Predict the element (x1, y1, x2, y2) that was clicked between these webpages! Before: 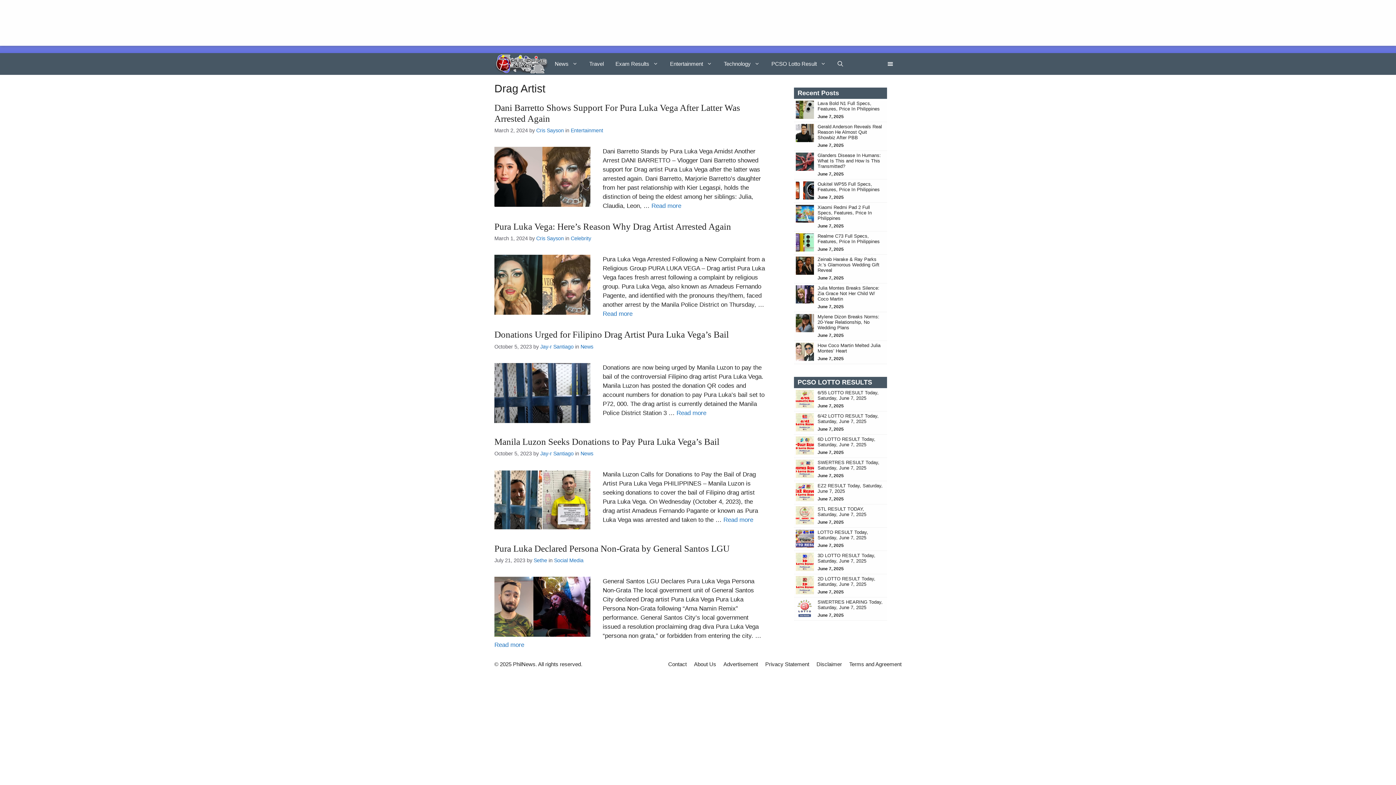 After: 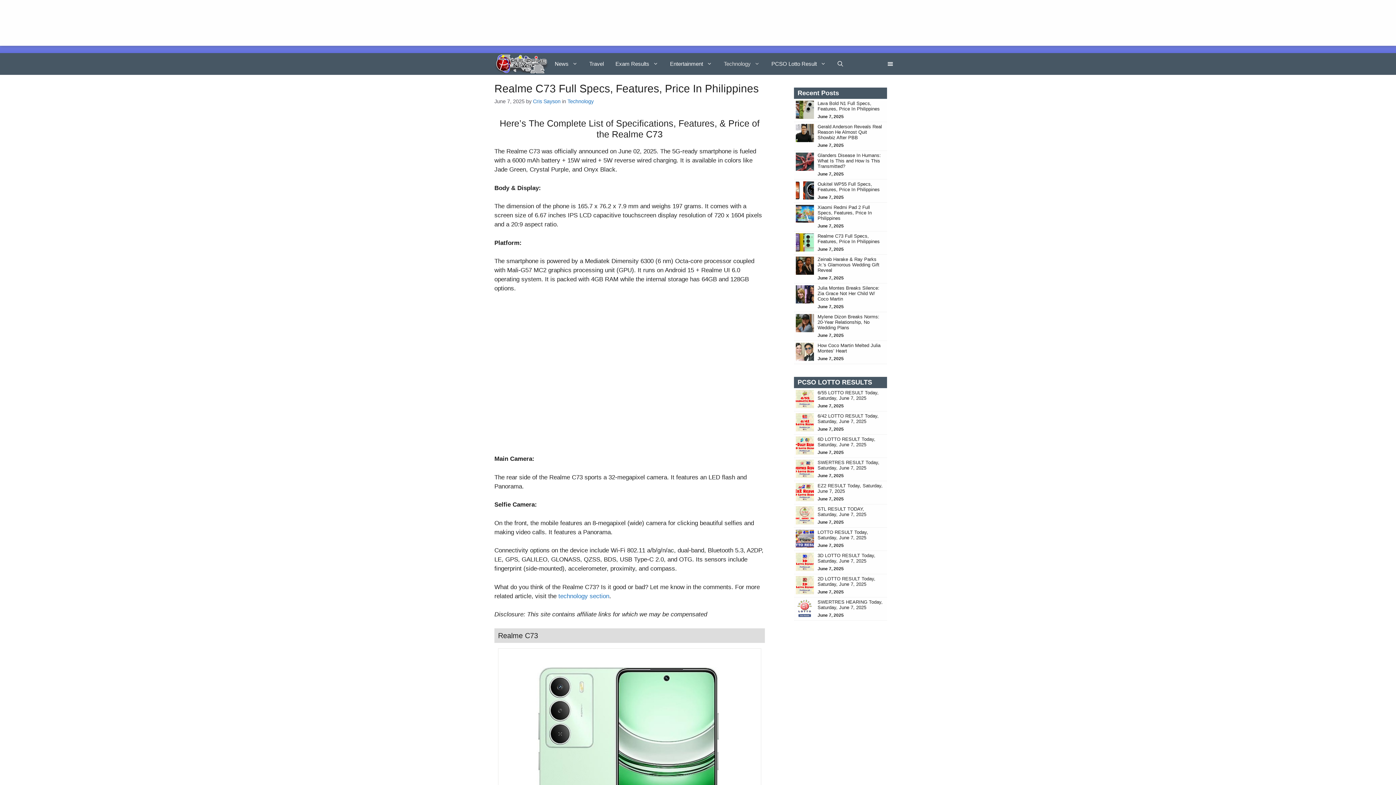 Action: label: Realme C73 Full Specs, Features, Price In Philippines bbox: (817, 233, 880, 244)